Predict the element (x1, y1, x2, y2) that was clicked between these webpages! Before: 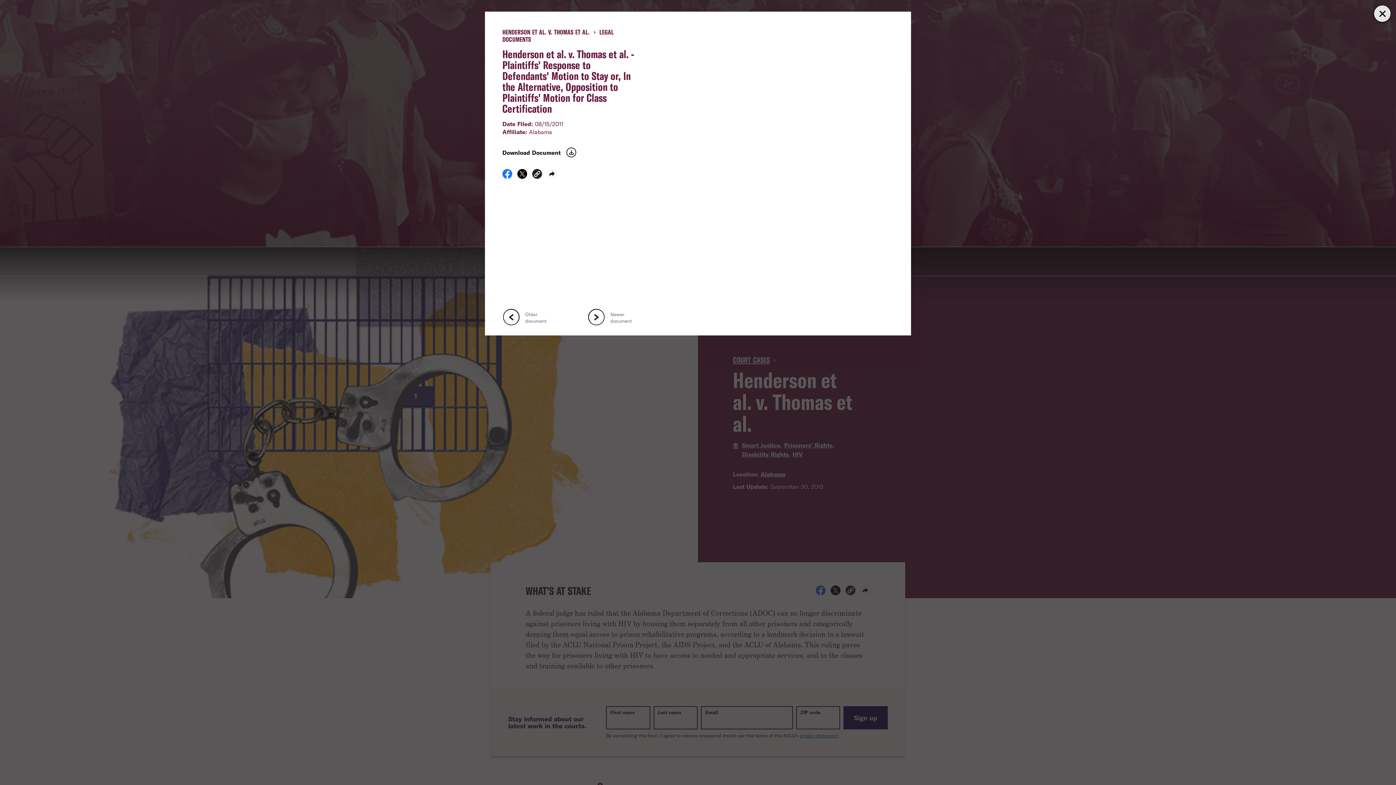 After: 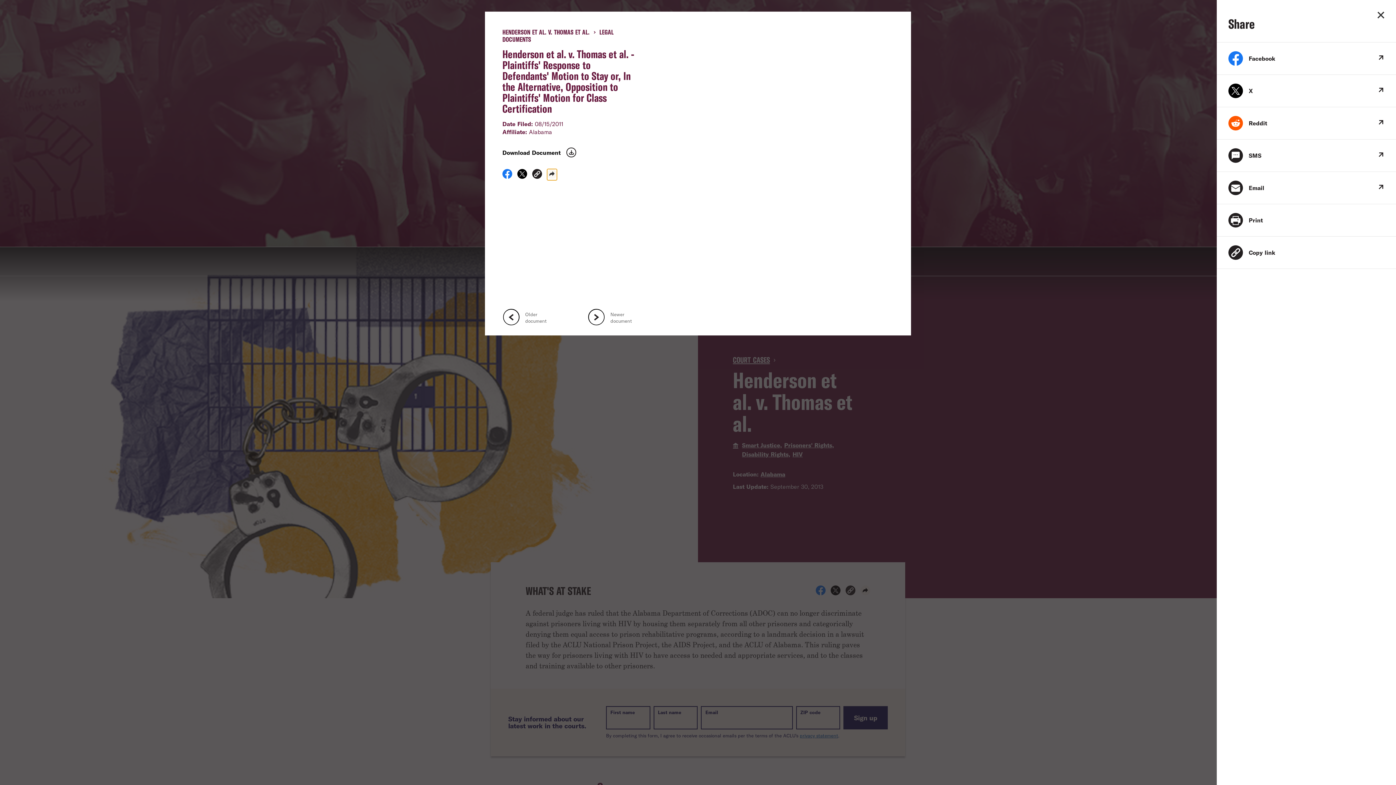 Action: bbox: (547, 169, 557, 181)